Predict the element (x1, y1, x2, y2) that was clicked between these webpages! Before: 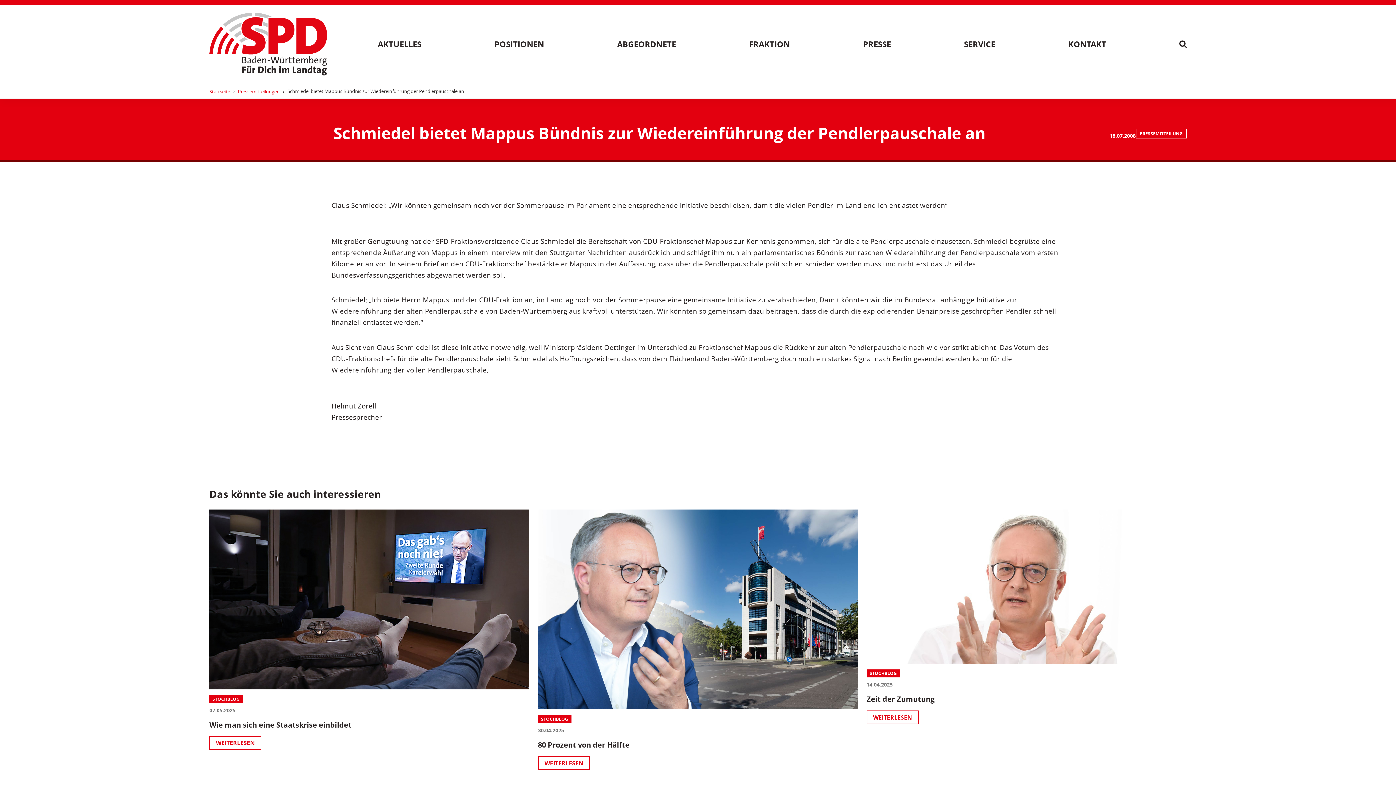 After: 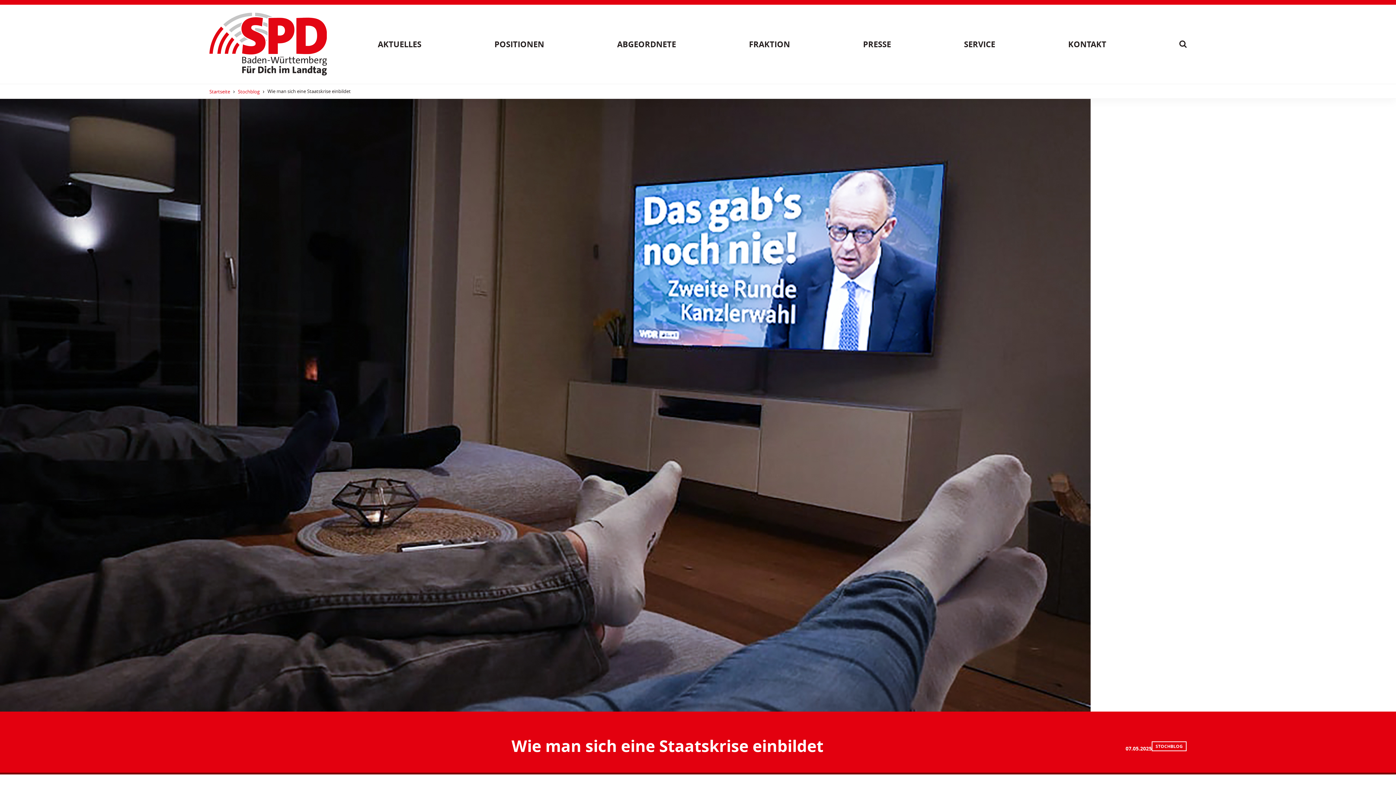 Action: bbox: (209, 509, 529, 689)